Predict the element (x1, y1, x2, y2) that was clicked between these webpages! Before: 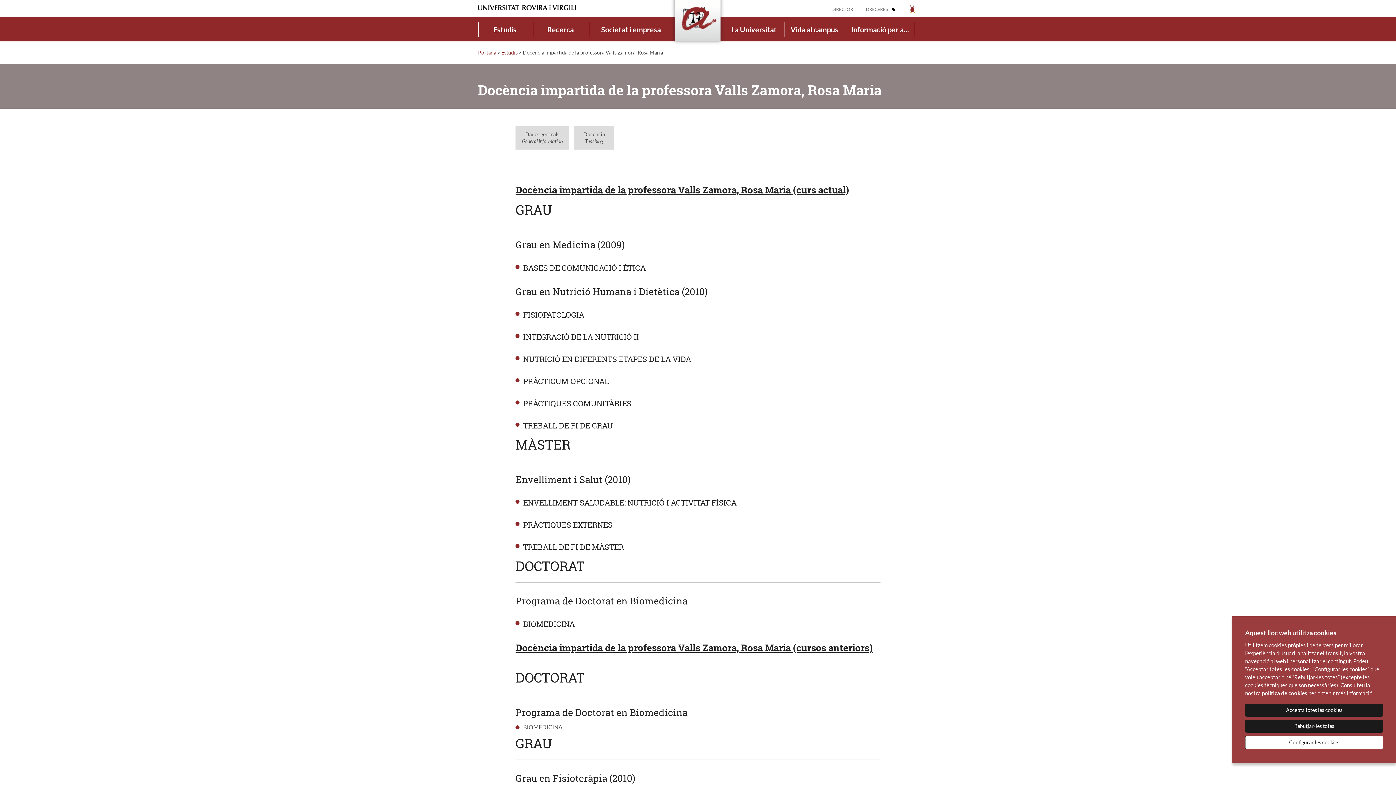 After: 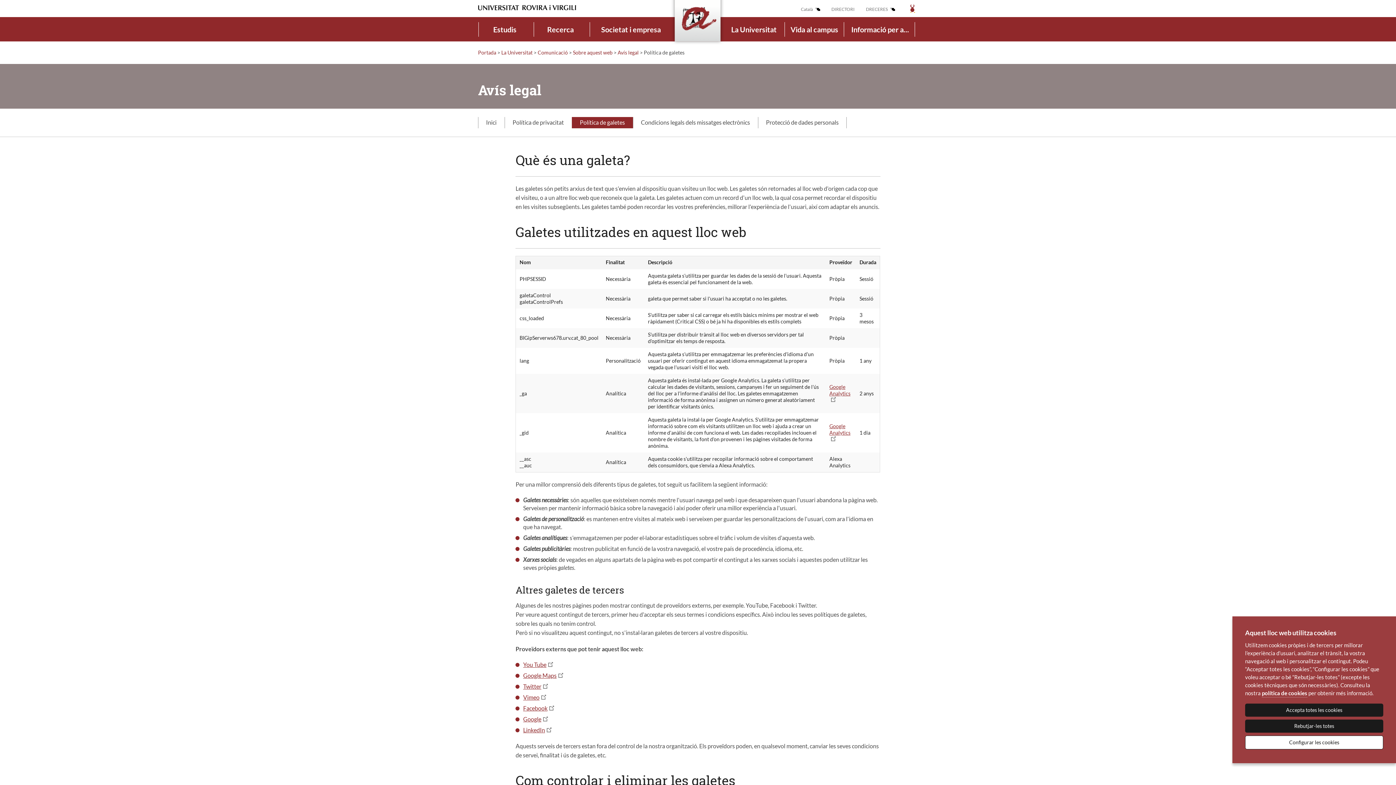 Action: label: política de cookies bbox: (1262, 690, 1307, 697)